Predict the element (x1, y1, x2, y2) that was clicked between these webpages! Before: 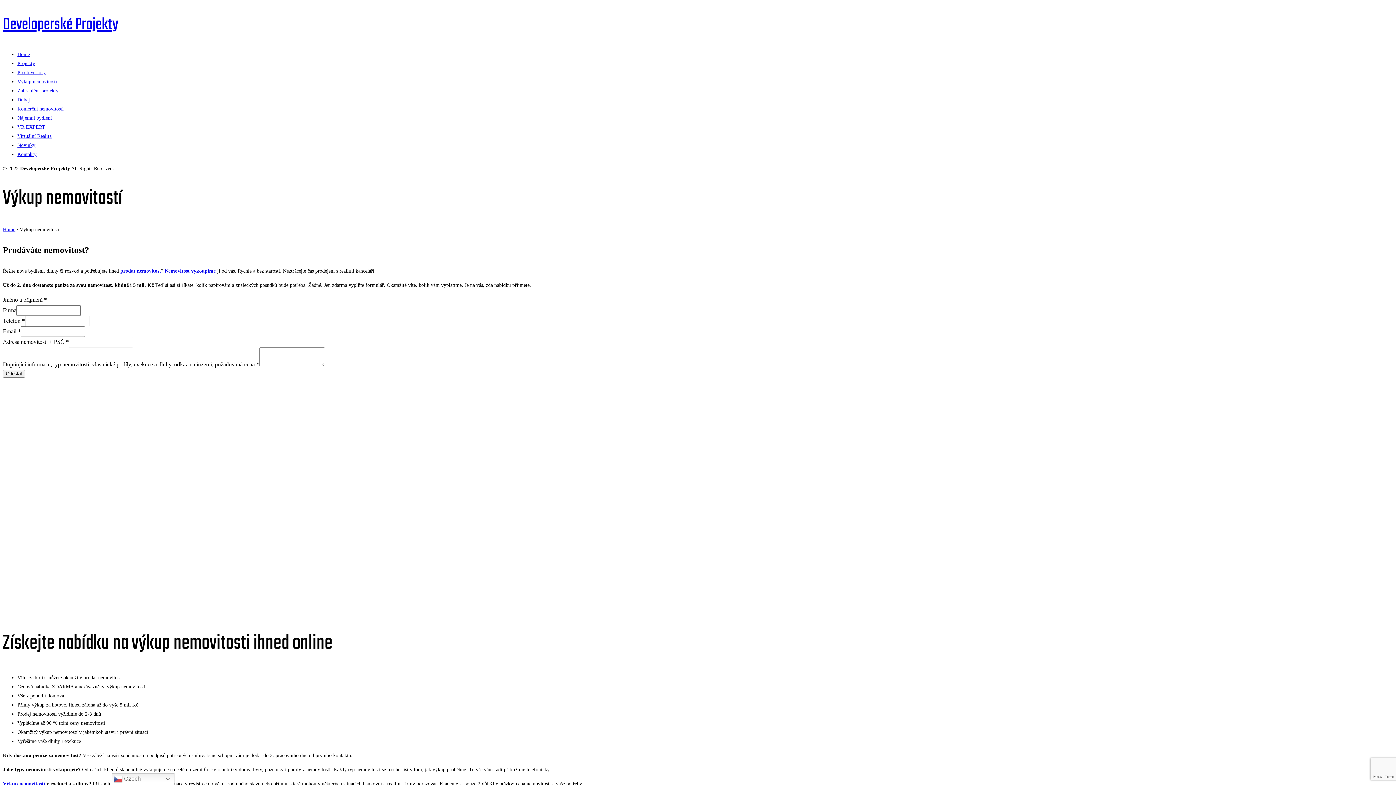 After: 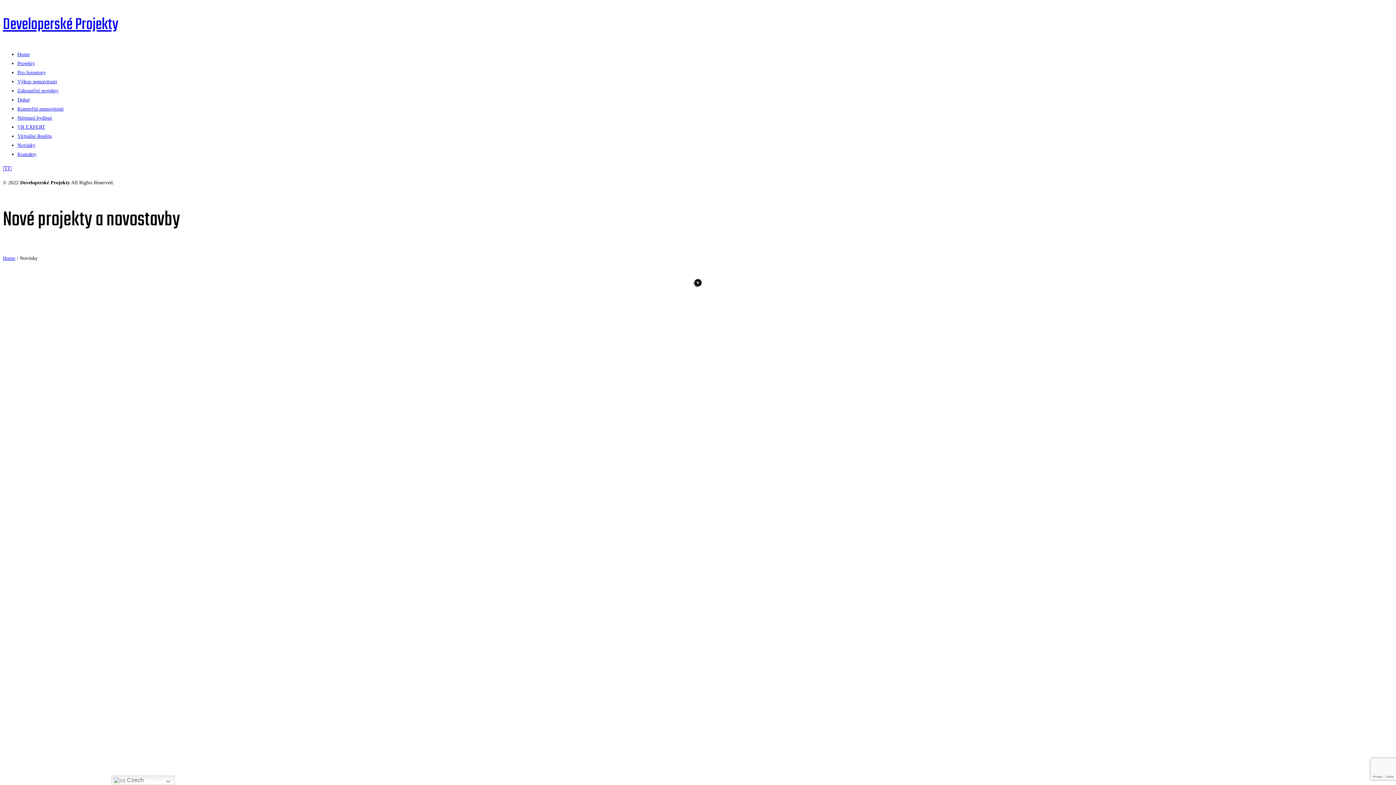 Action: bbox: (17, 142, 35, 147) label: Novinky